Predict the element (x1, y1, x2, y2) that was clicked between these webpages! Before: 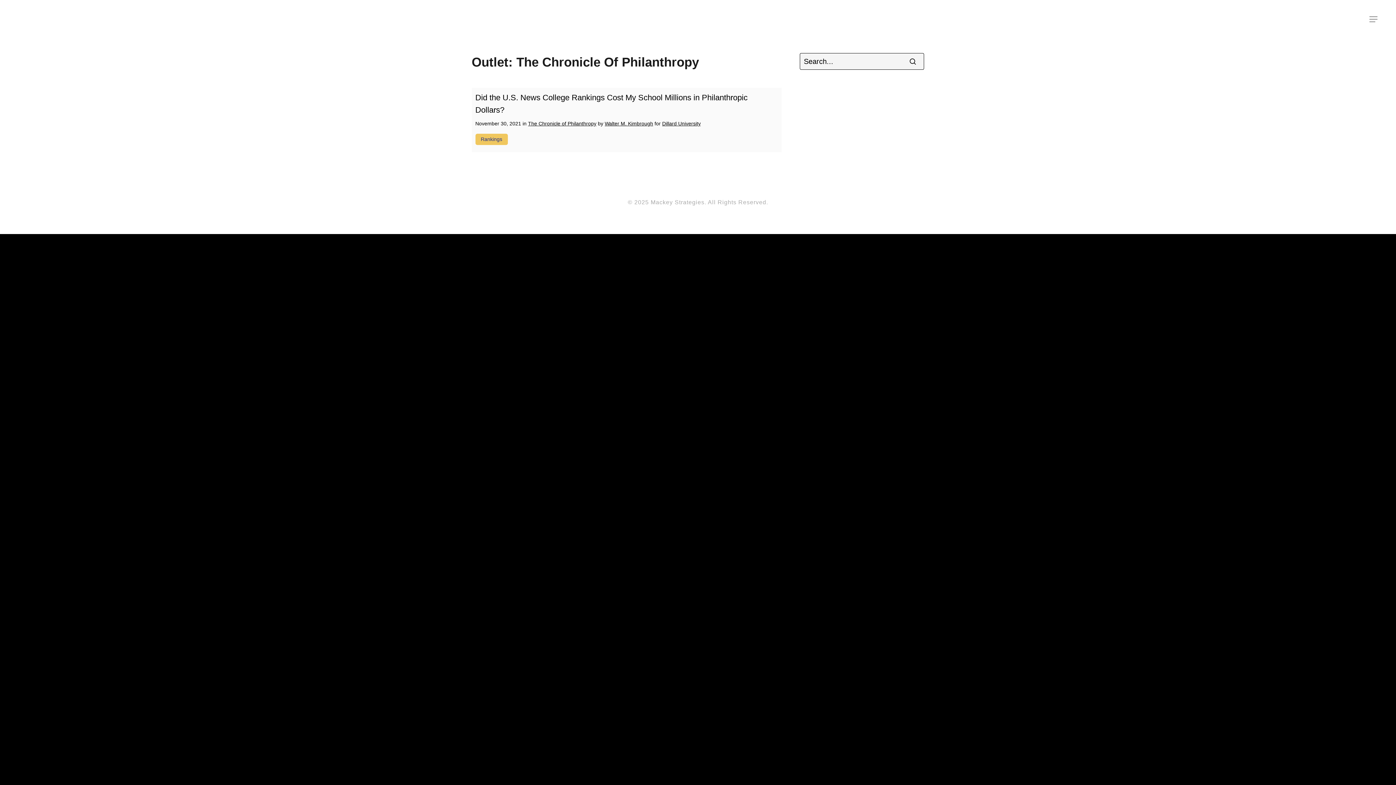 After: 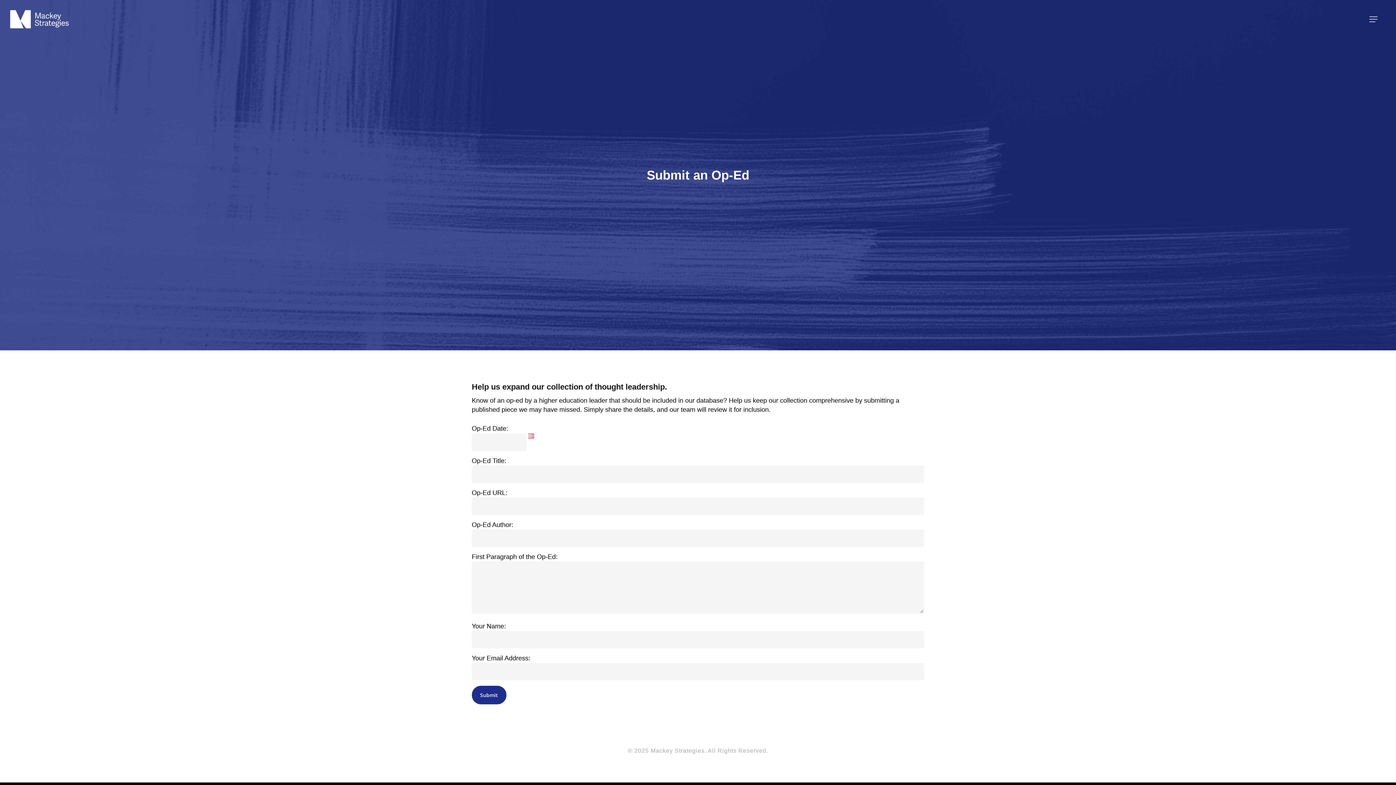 Action: label: Submit an Op-Ed bbox: (1027, 376, 1087, 385)